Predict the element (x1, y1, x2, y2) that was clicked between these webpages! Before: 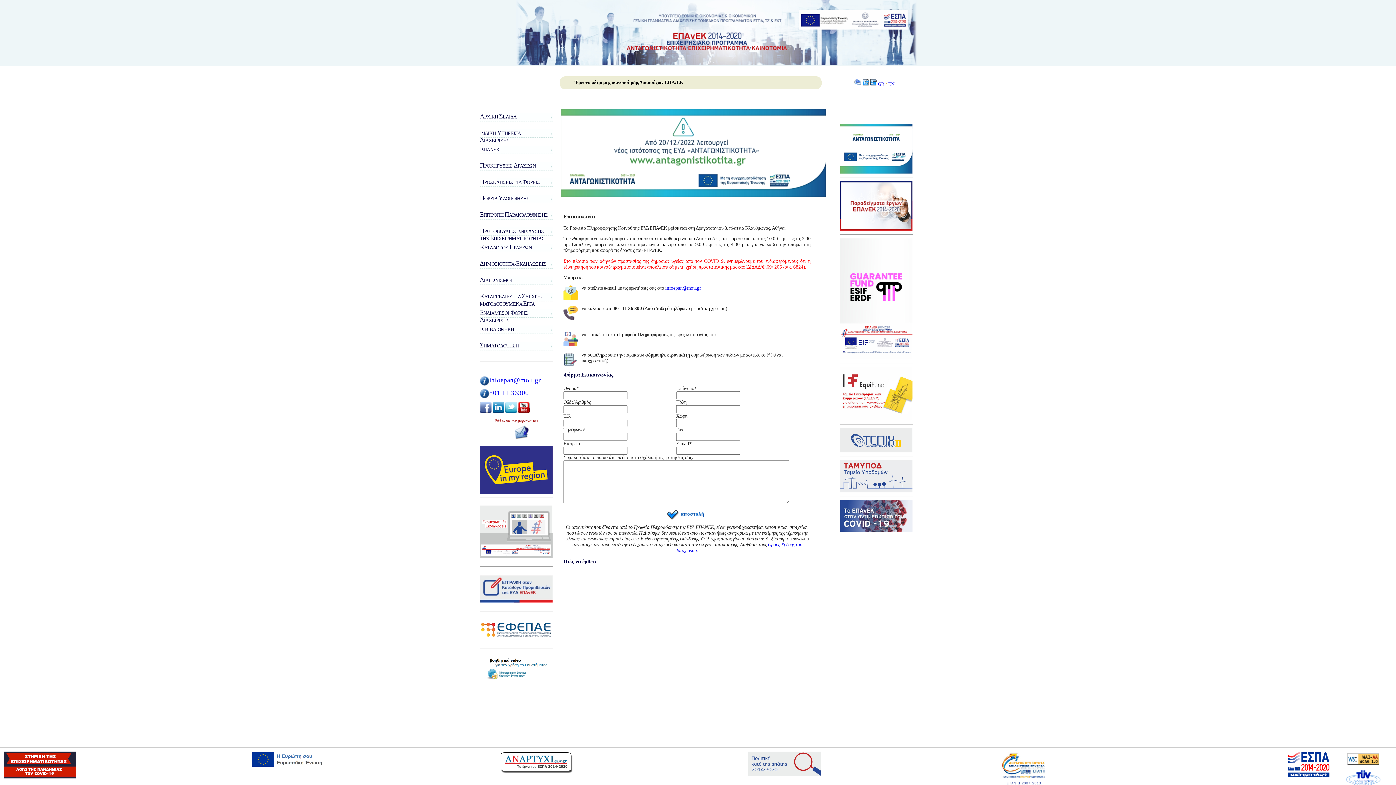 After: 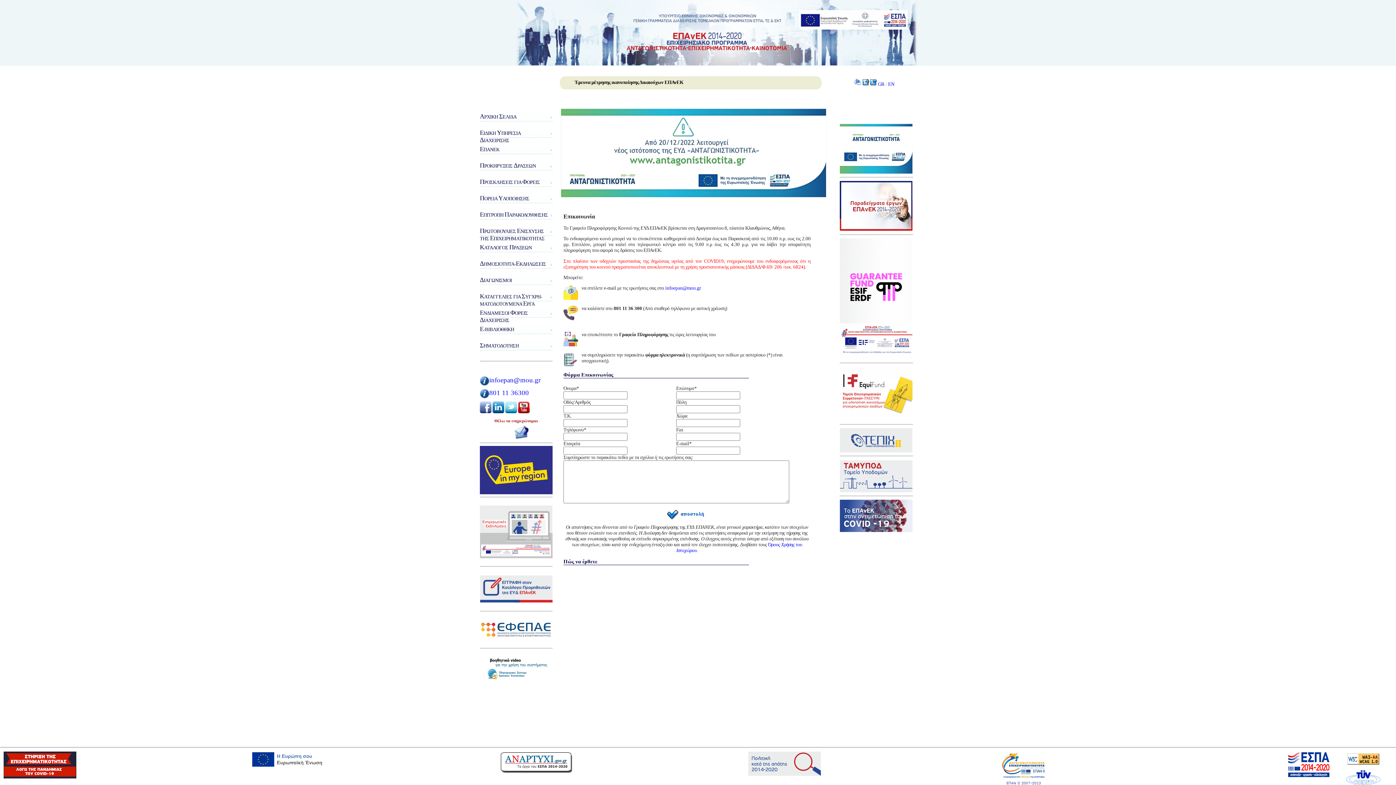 Action: bbox: (500, 759, 572, 765)